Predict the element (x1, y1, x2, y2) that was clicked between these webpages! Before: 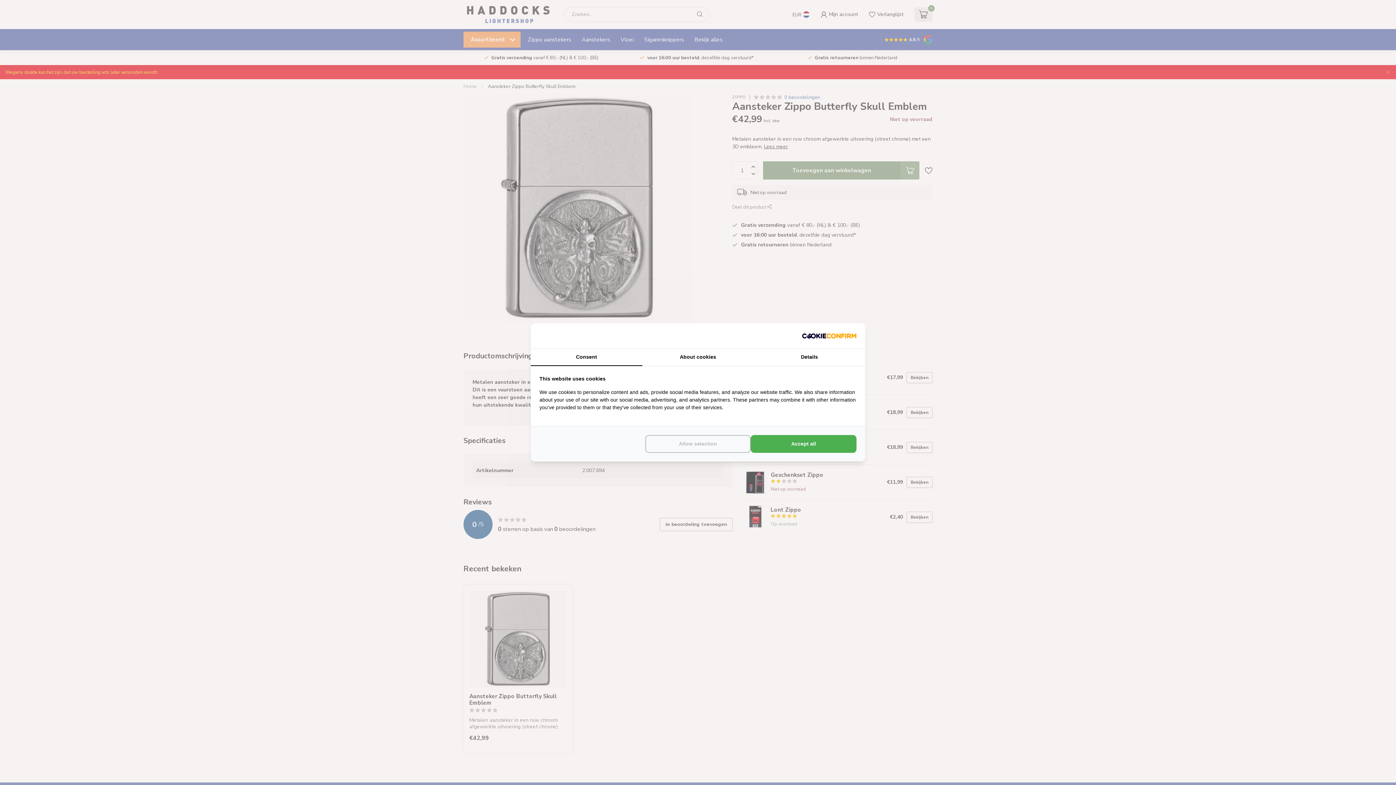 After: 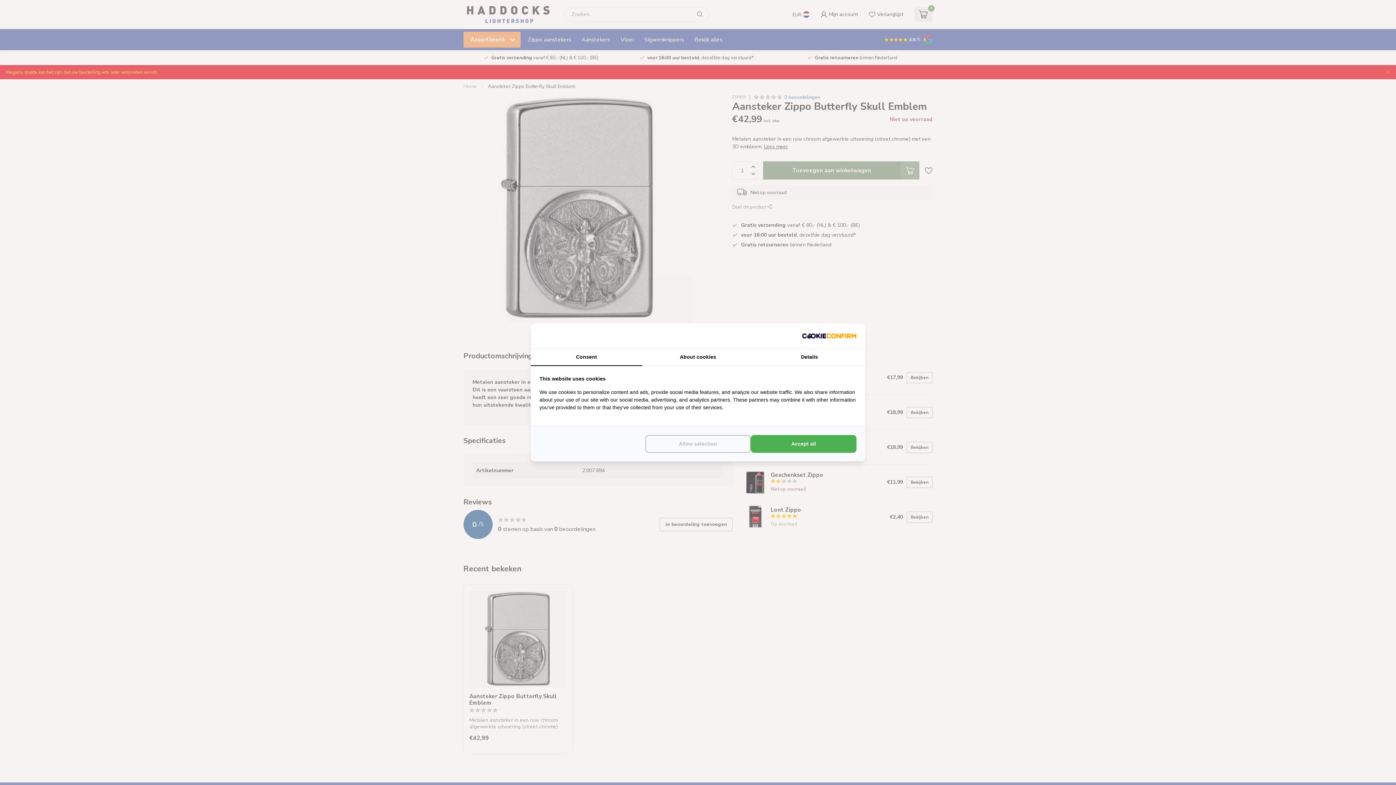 Action: label: http://cookieconfirm.com - opens in a new window bbox: (802, 332, 856, 339)